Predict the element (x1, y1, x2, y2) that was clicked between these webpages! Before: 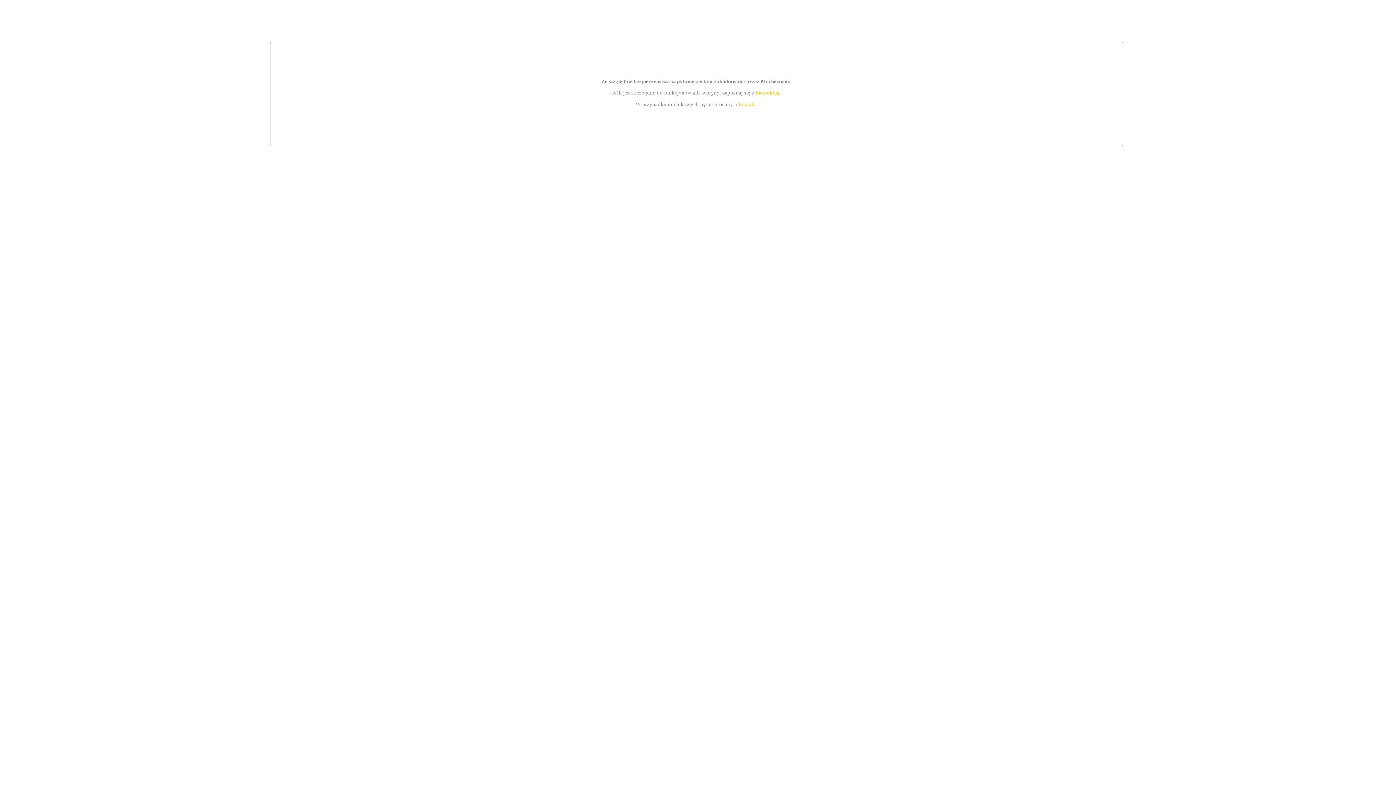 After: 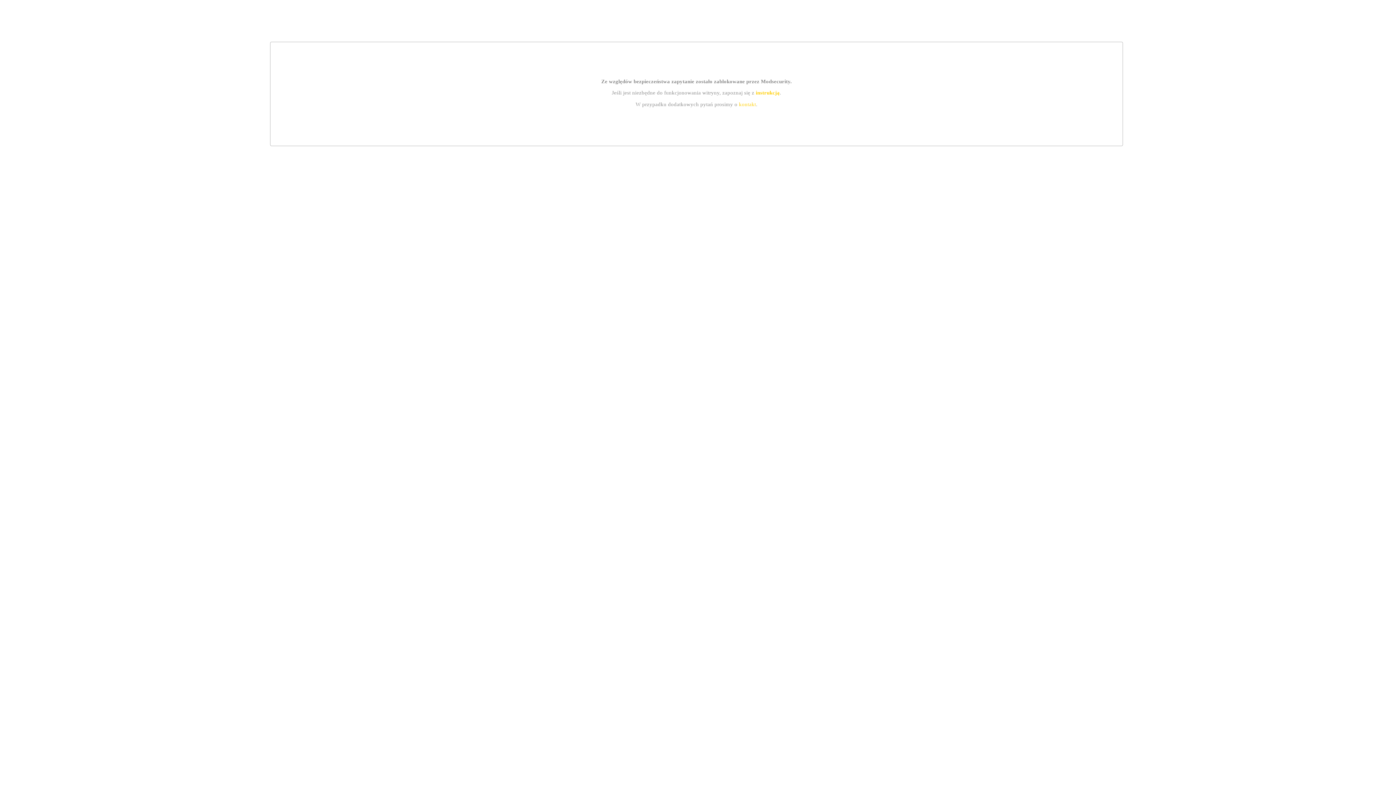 Action: bbox: (755, 89, 779, 95) label: instrukcją